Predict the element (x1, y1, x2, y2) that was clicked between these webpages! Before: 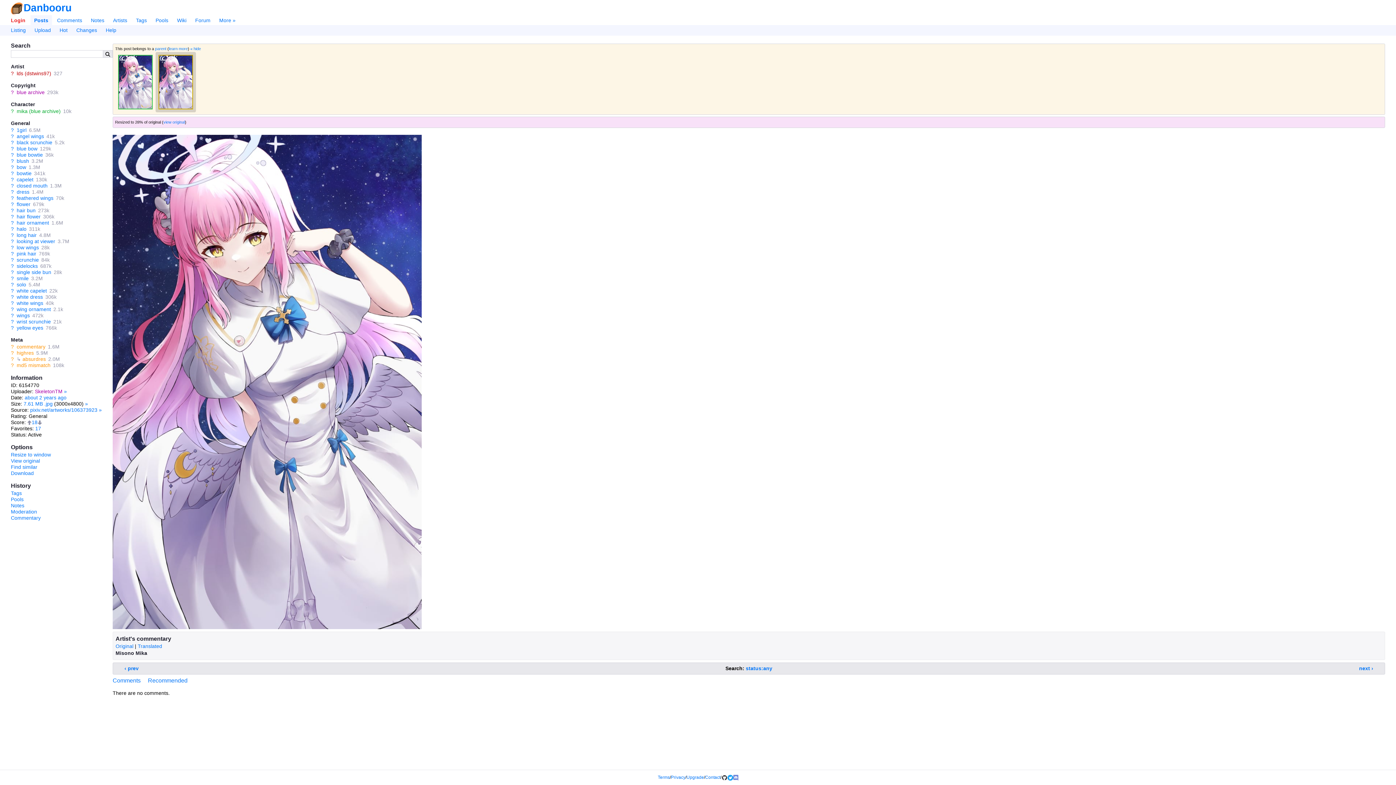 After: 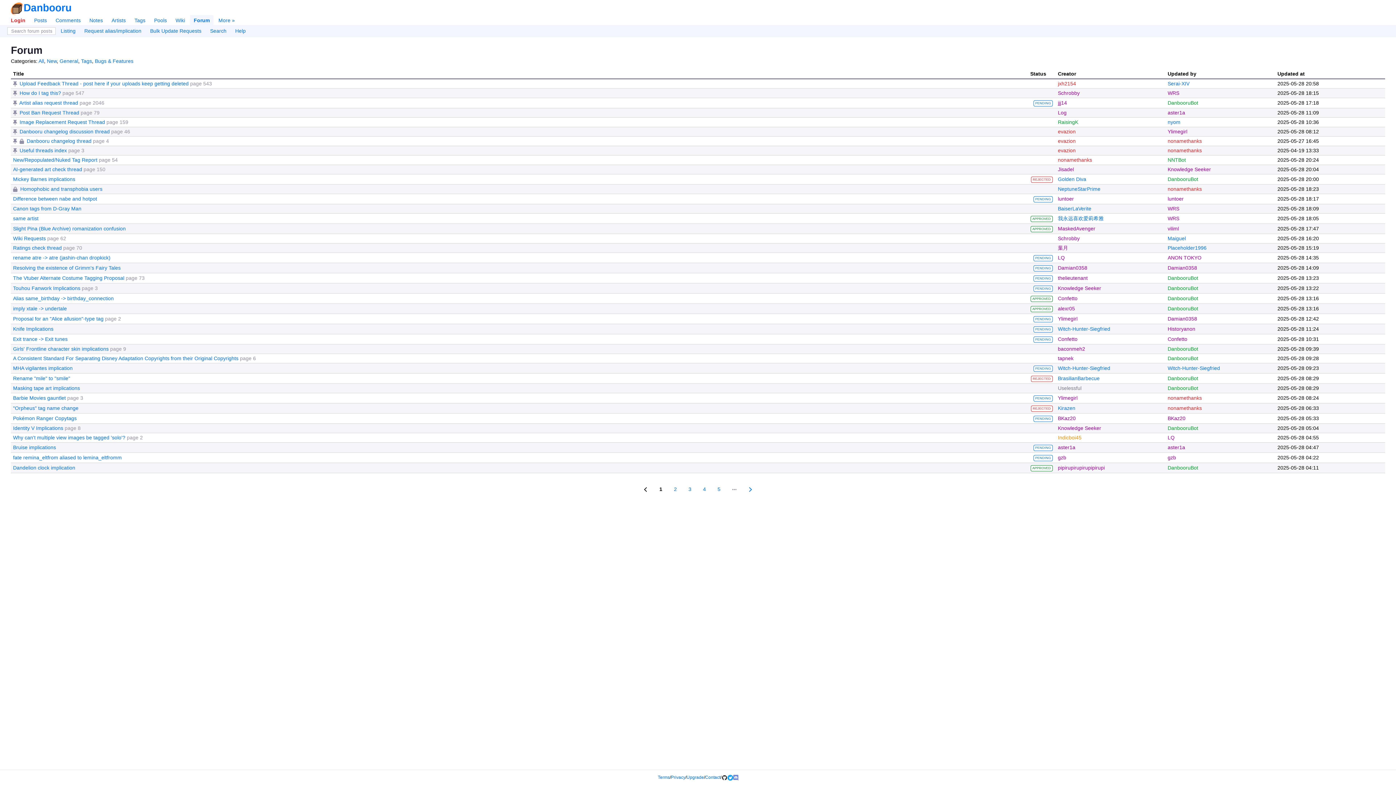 Action: label: Forum bbox: (191, 15, 214, 25)